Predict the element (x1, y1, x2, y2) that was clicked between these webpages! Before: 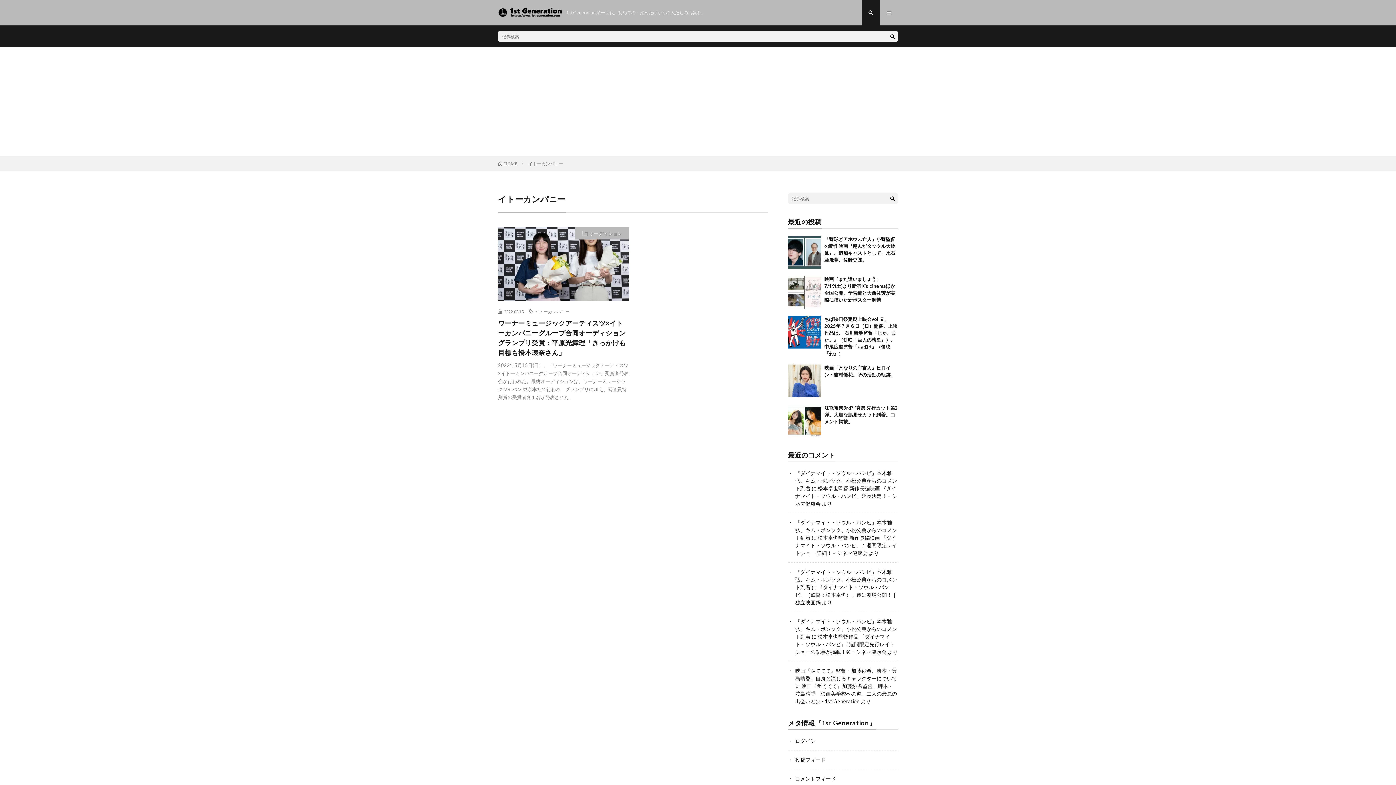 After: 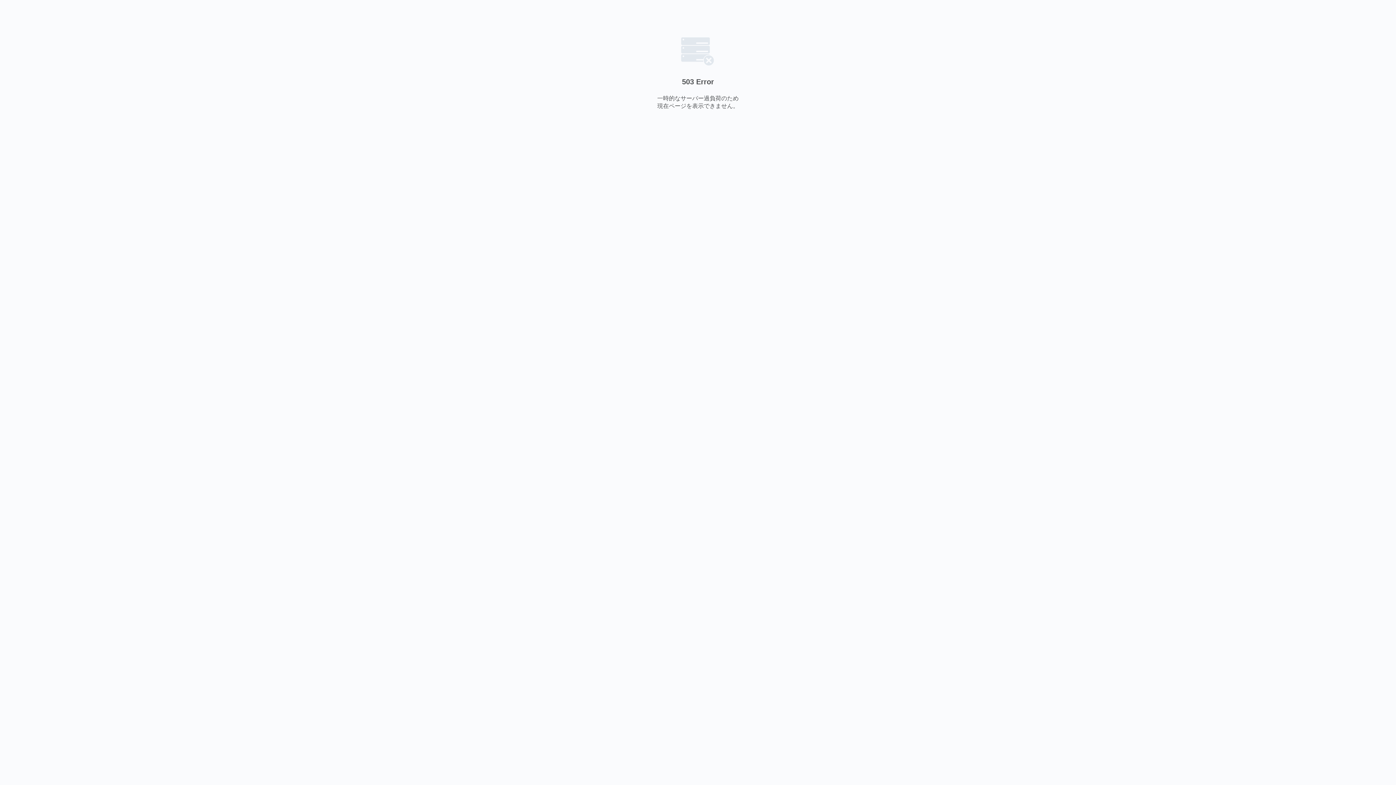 Action: bbox: (795, 633, 895, 655) label: 松本卓也監督作品 『ダイナマイト・ソウル・バンビ』1週間限定先行レイトショーの記事が掲載！④ – シネマ健康会